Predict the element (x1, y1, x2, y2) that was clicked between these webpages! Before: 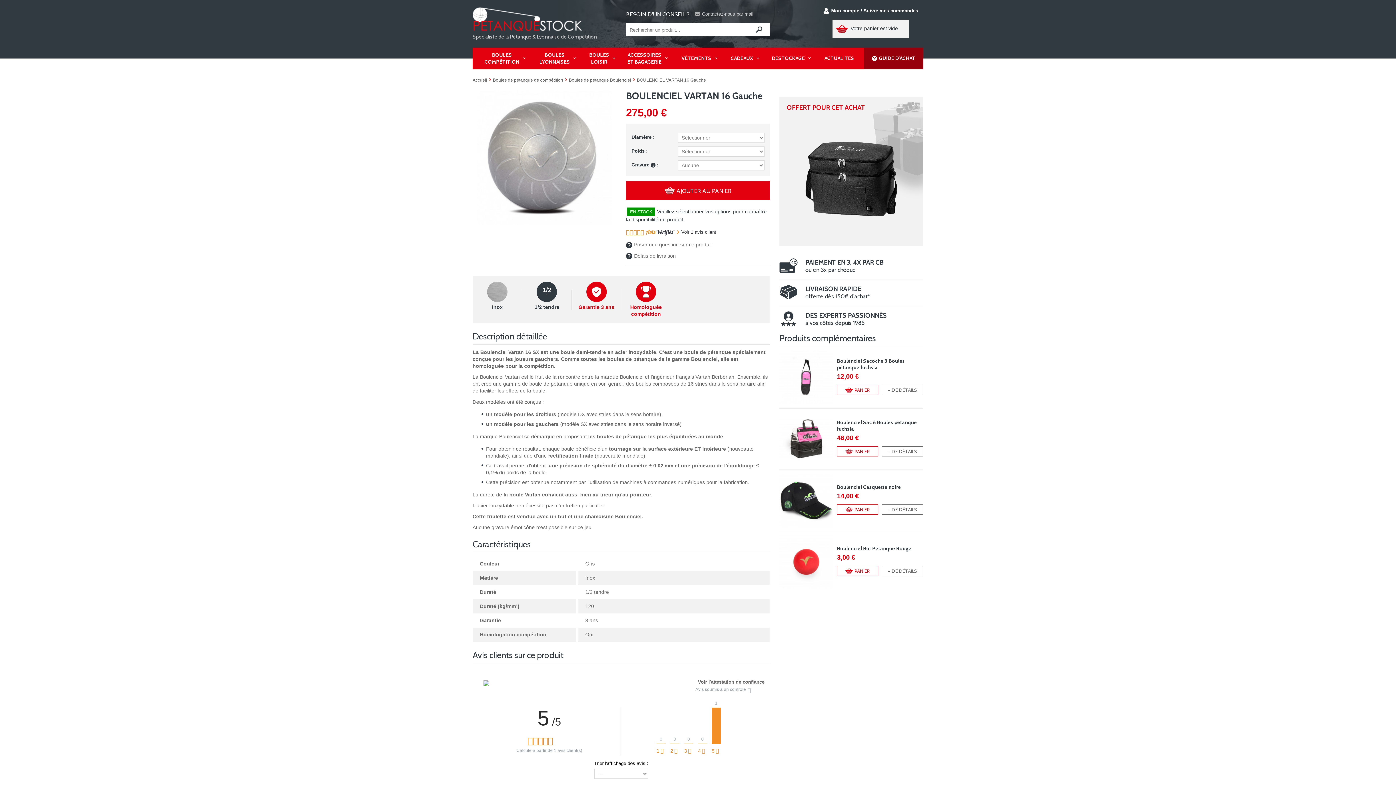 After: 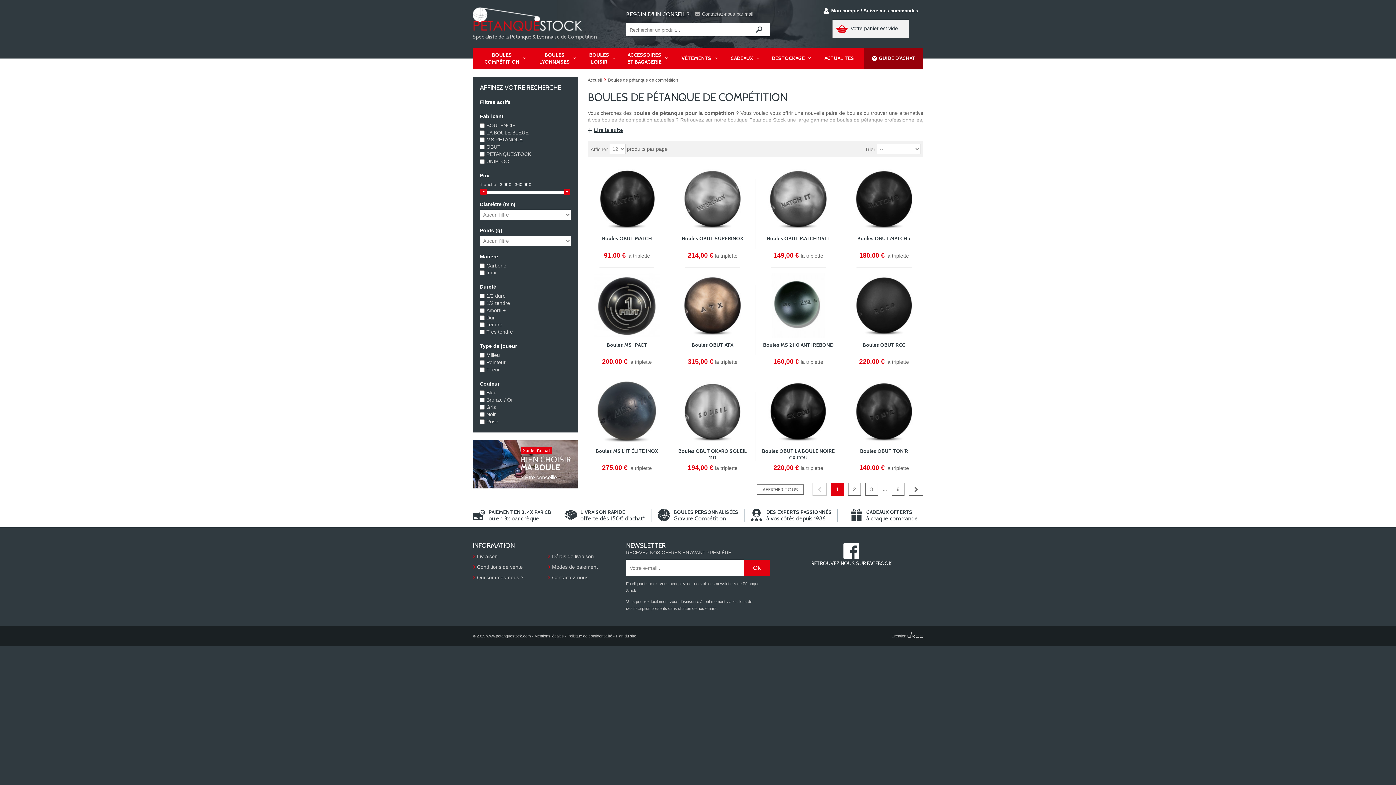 Action: bbox: (493, 77, 563, 82) label: Boules de pétanque de compétition